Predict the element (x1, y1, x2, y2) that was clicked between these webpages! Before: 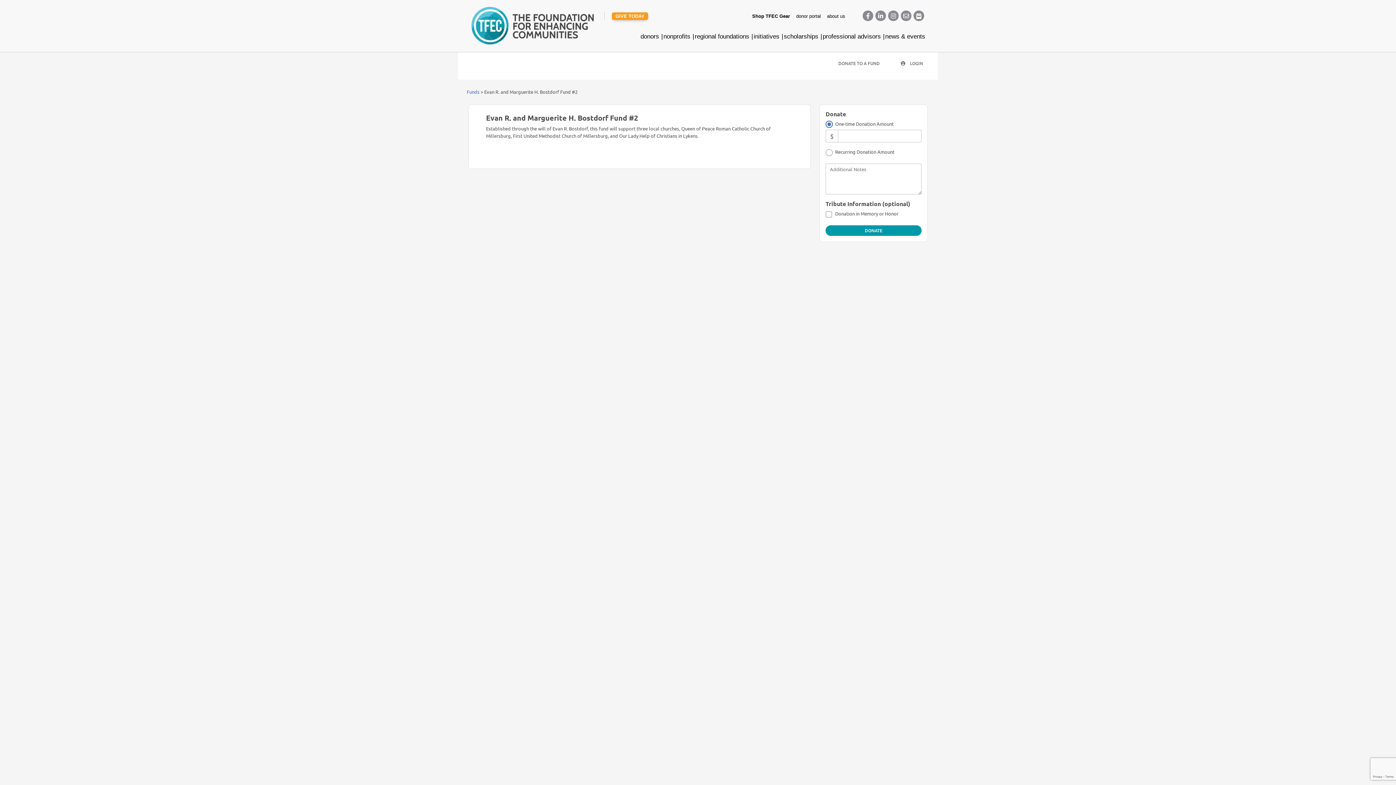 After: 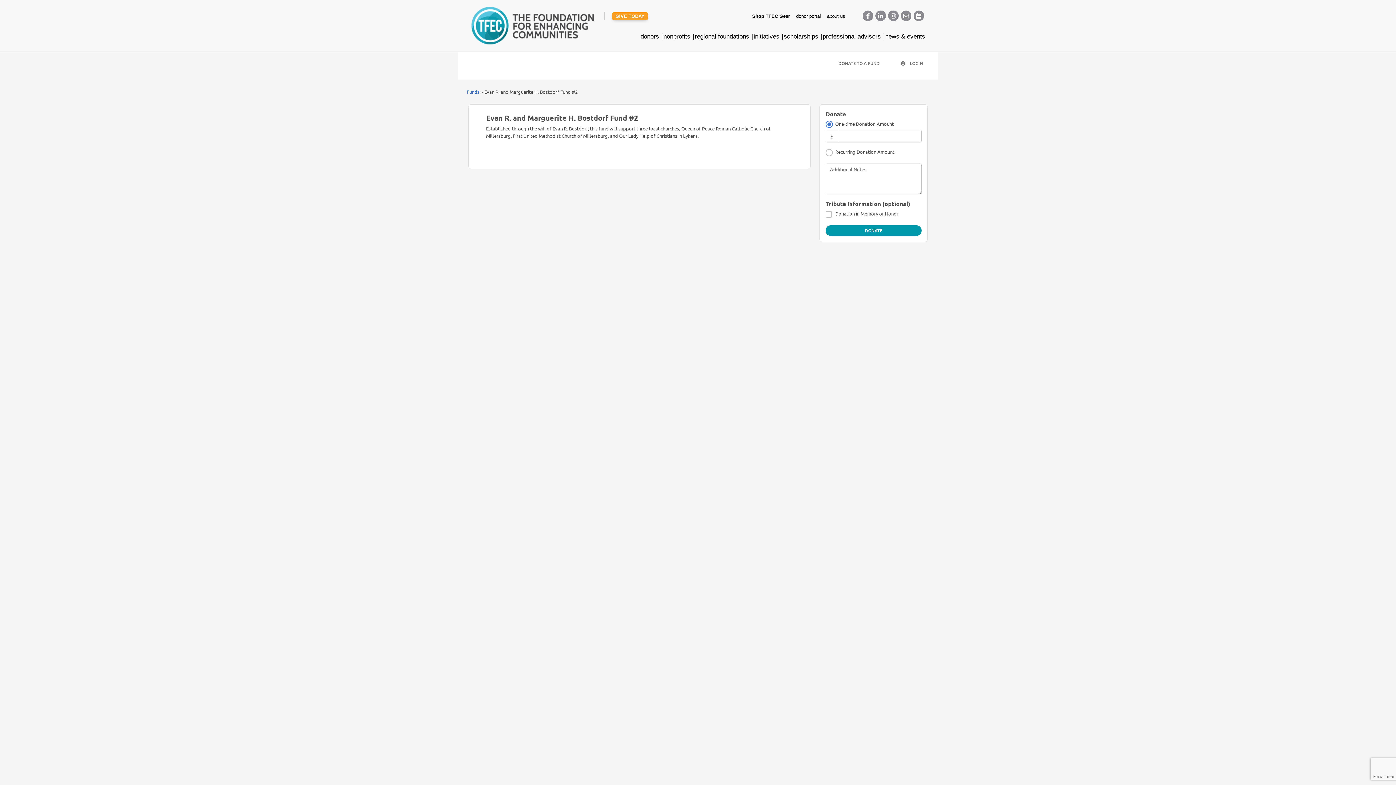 Action: bbox: (888, 10, 898, 21)